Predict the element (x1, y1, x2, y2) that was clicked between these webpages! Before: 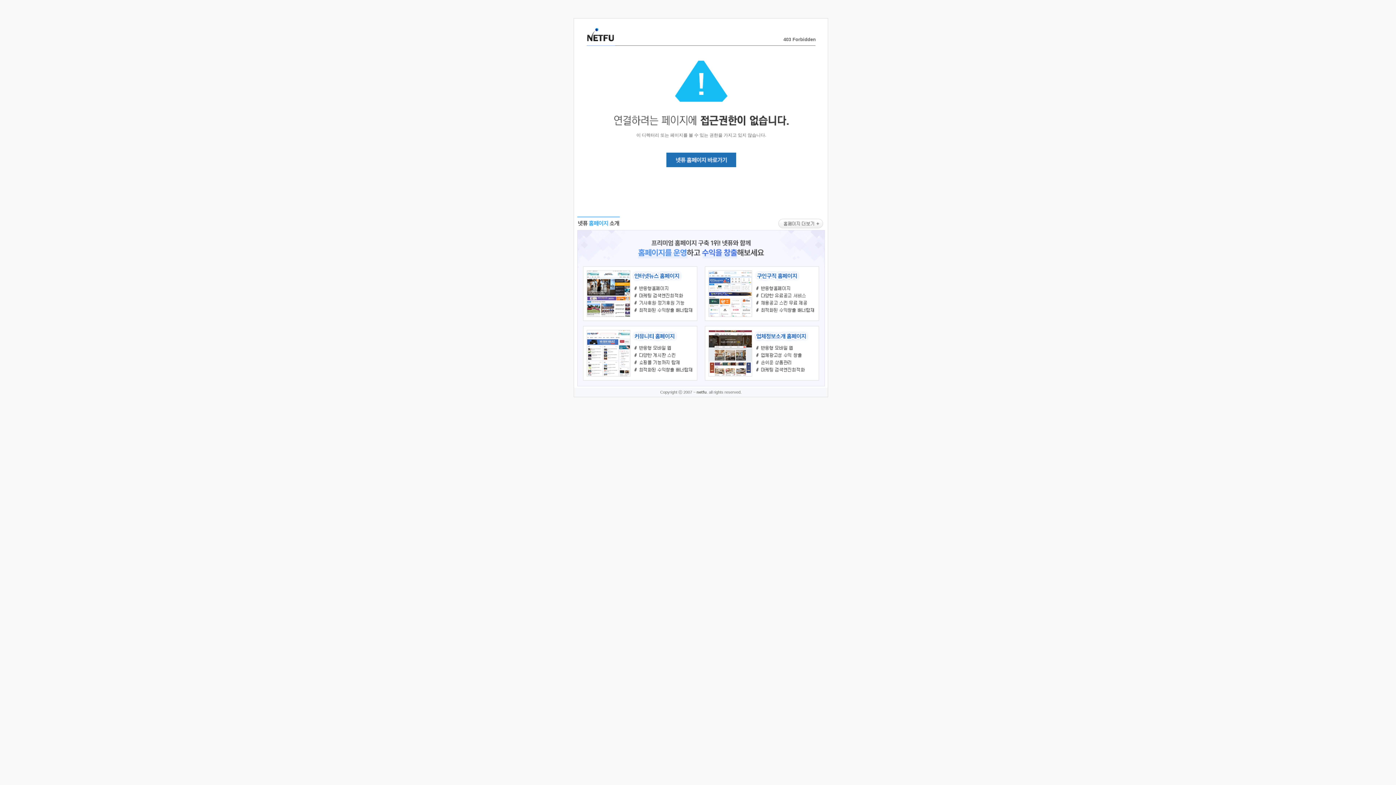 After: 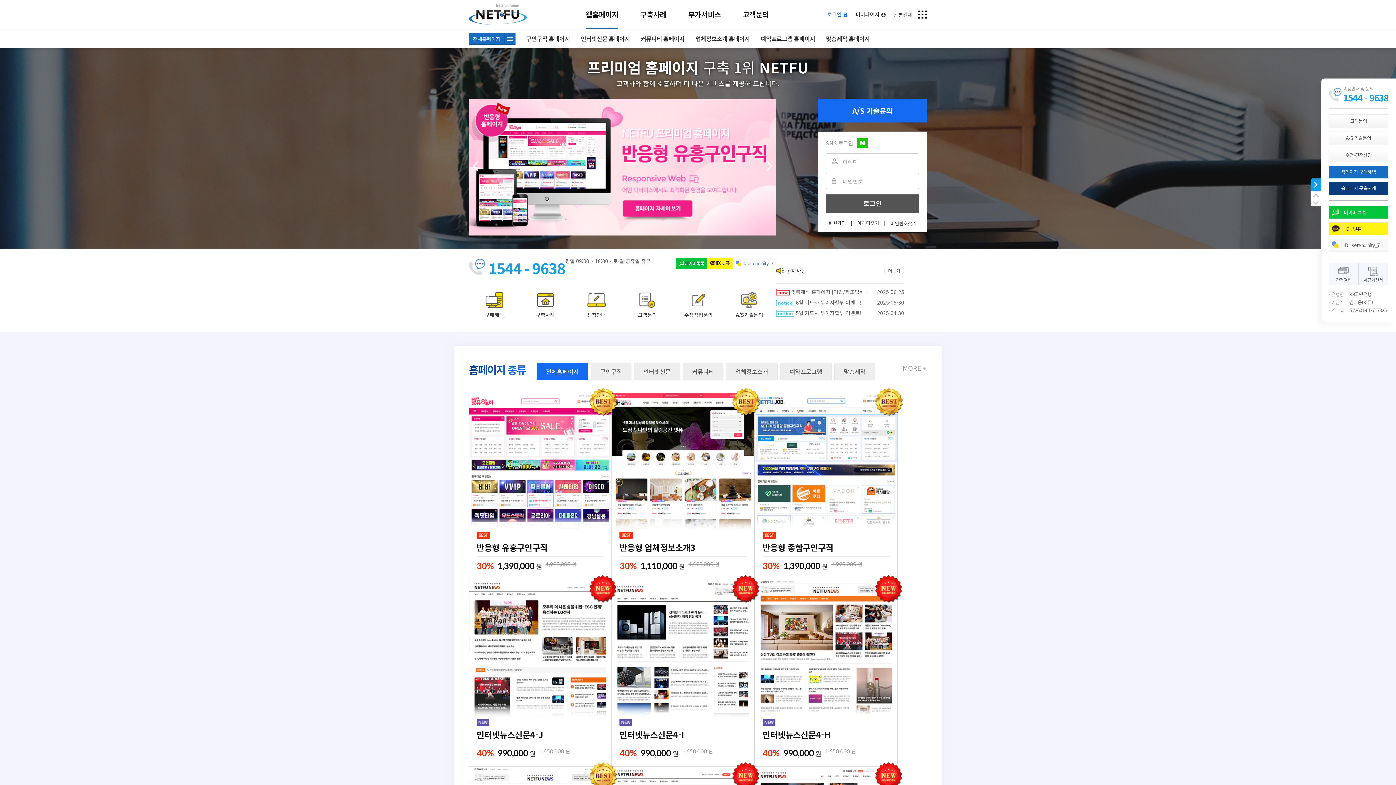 Action: bbox: (586, 35, 614, 43)